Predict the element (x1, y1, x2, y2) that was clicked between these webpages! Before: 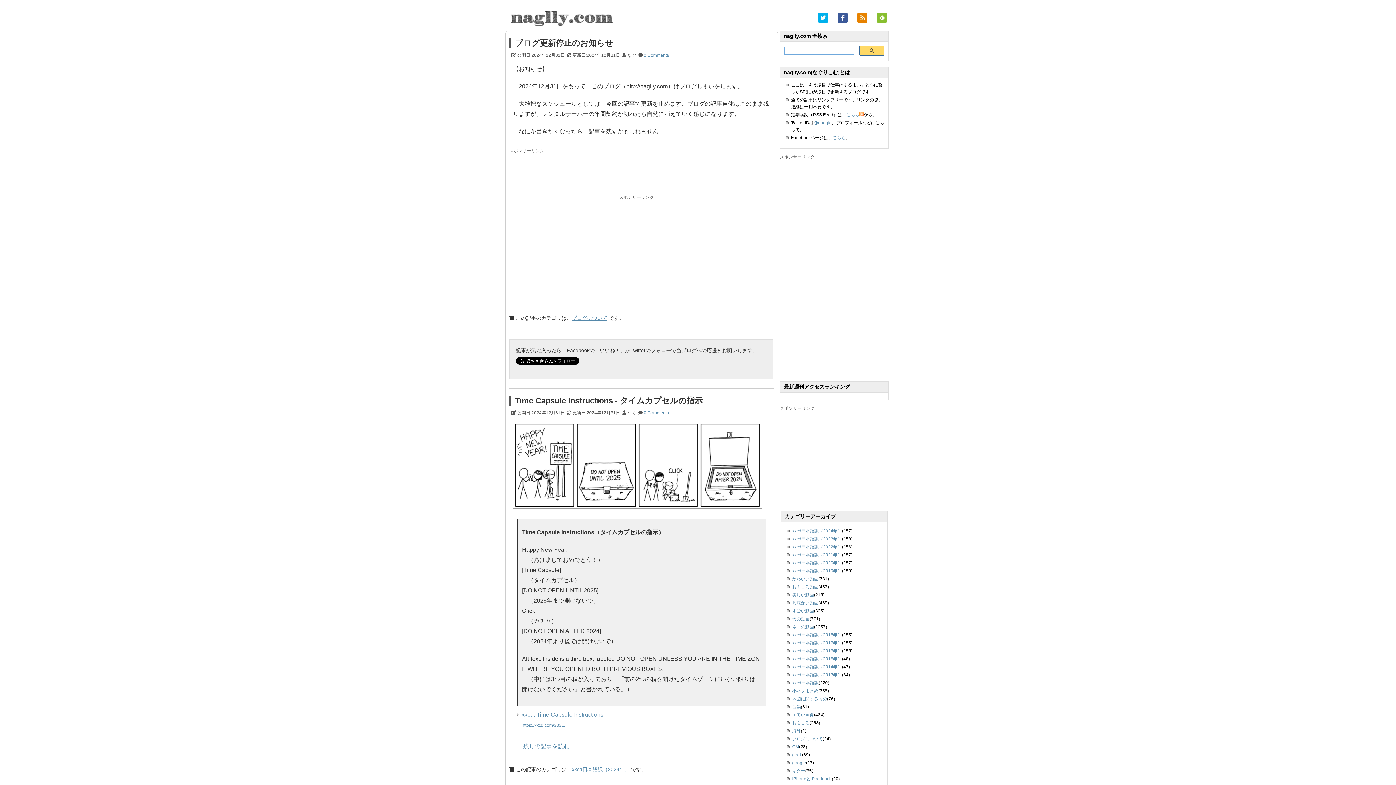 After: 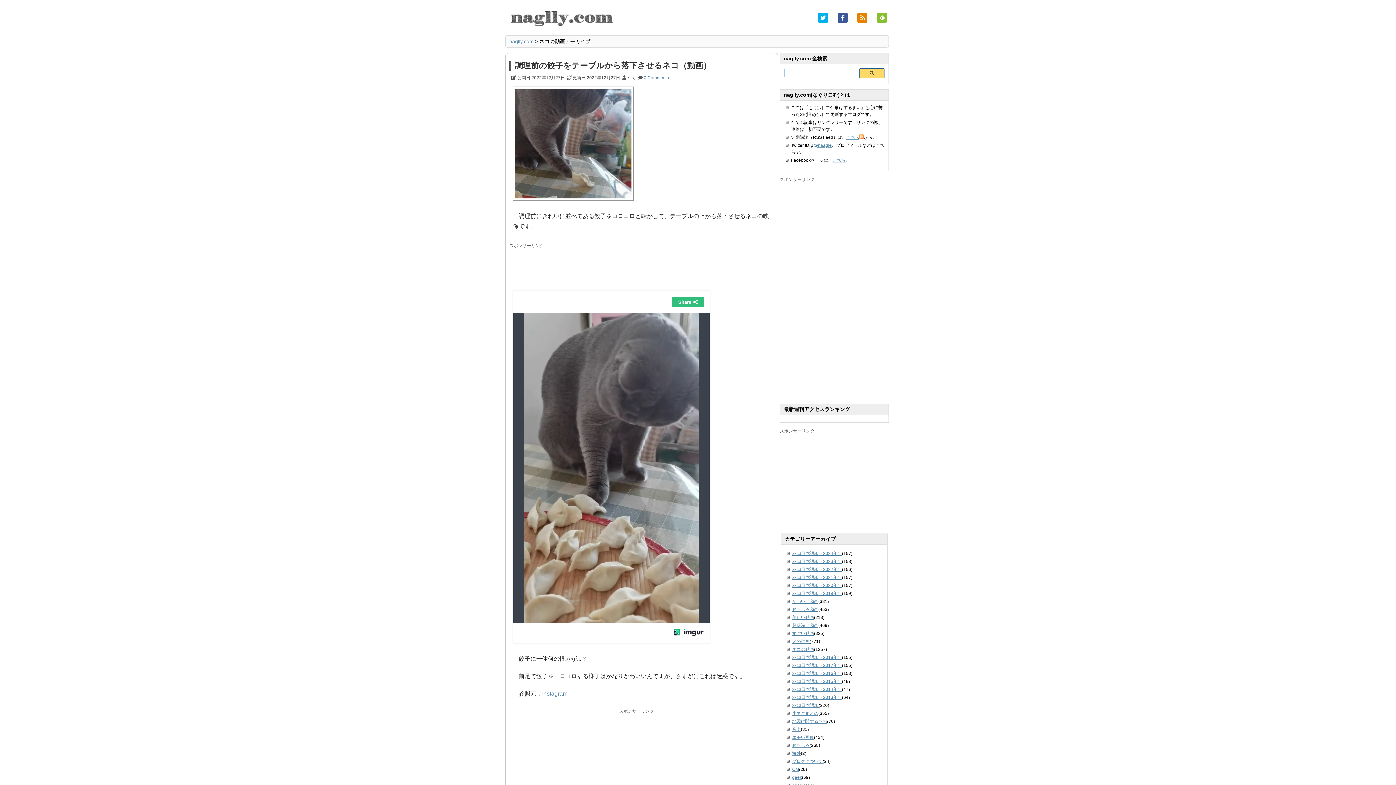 Action: bbox: (792, 624, 814, 629) label: ネコの動画